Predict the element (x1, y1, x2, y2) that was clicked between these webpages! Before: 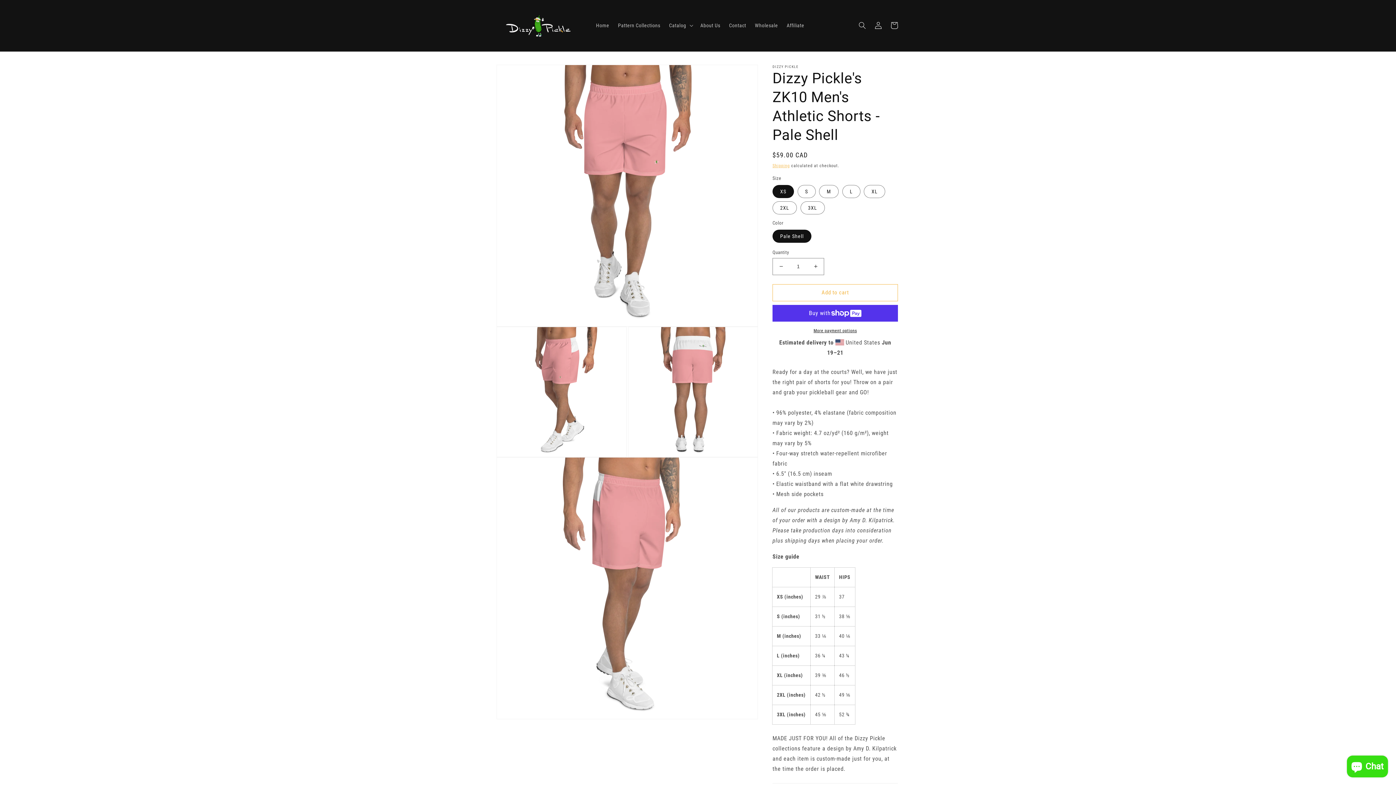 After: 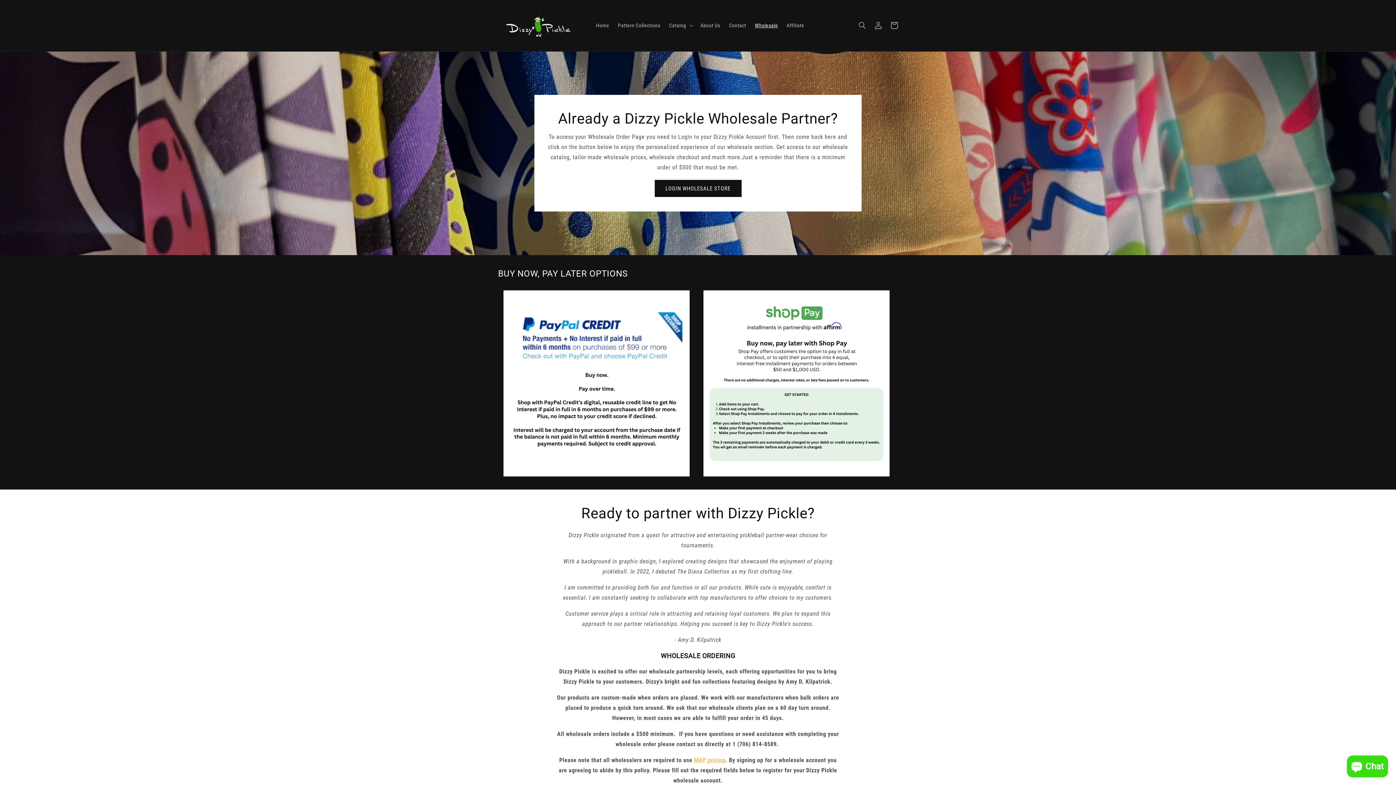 Action: label: Wholesale bbox: (750, 17, 782, 33)